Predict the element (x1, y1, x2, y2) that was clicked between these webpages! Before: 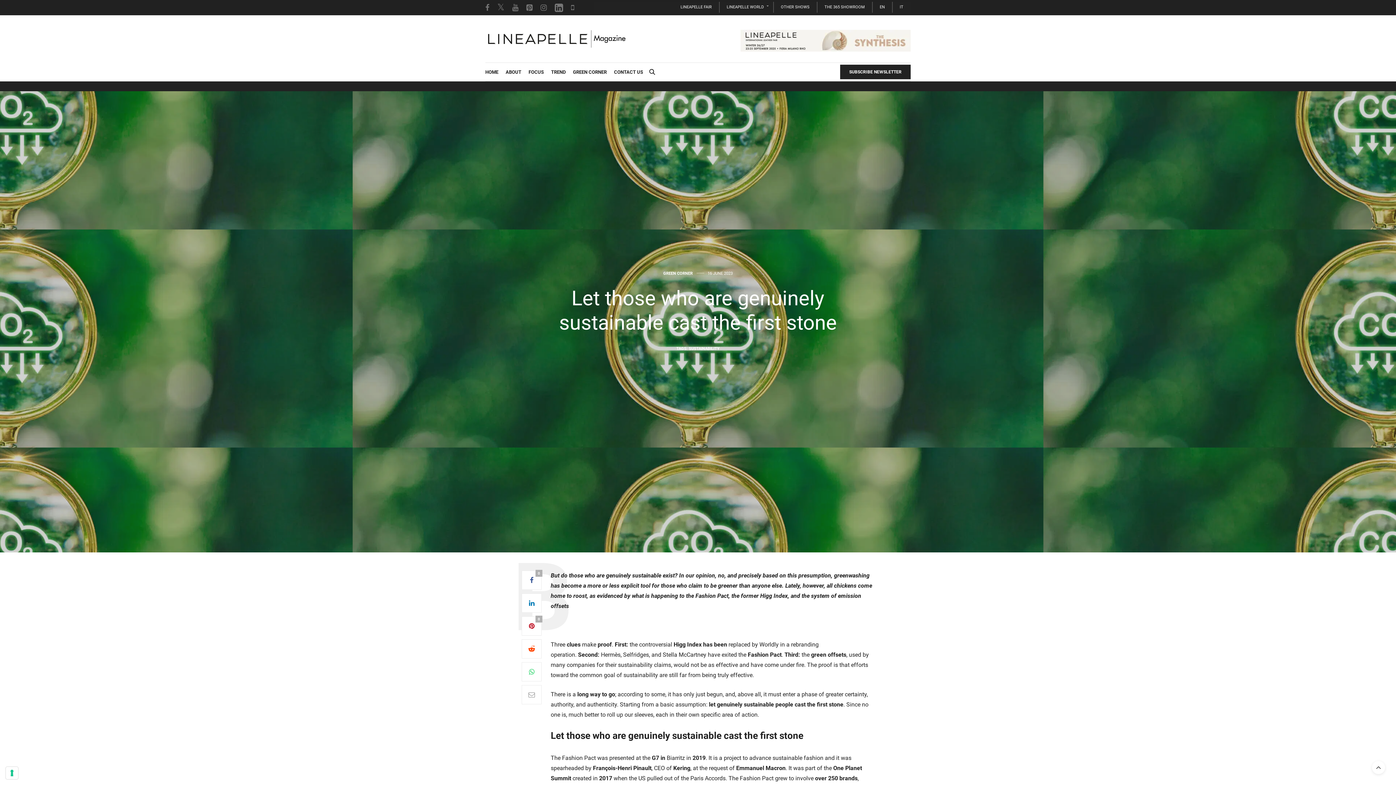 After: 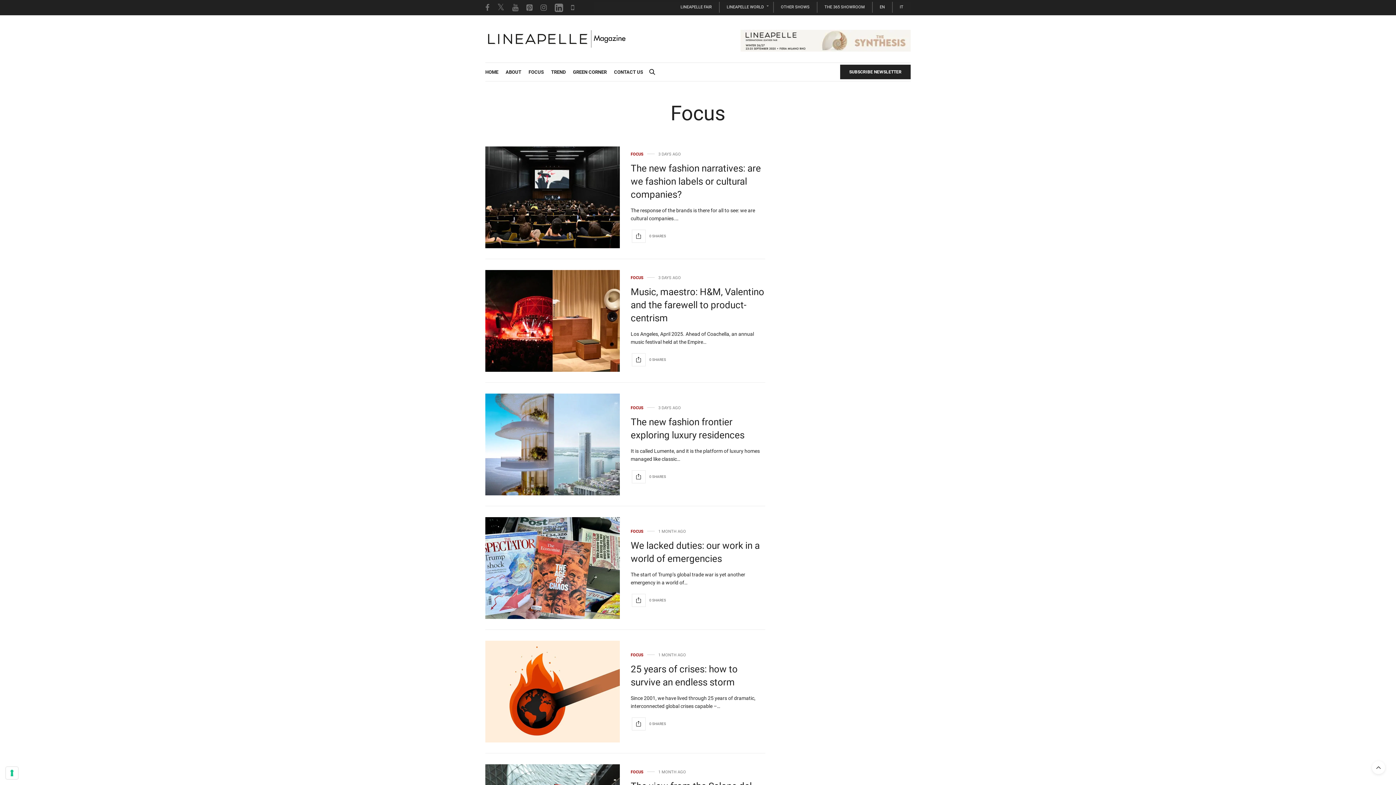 Action: label: FOCUS bbox: (528, 63, 544, 81)